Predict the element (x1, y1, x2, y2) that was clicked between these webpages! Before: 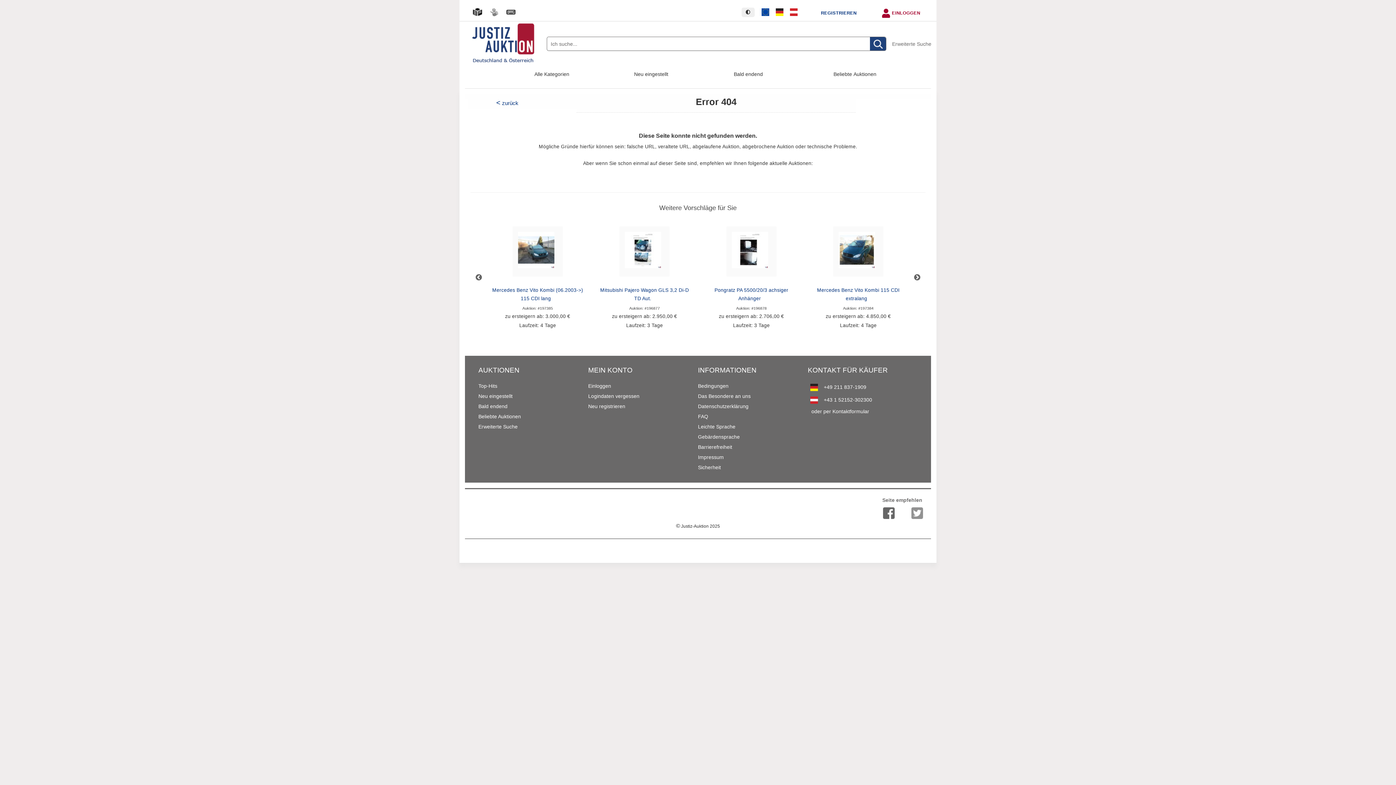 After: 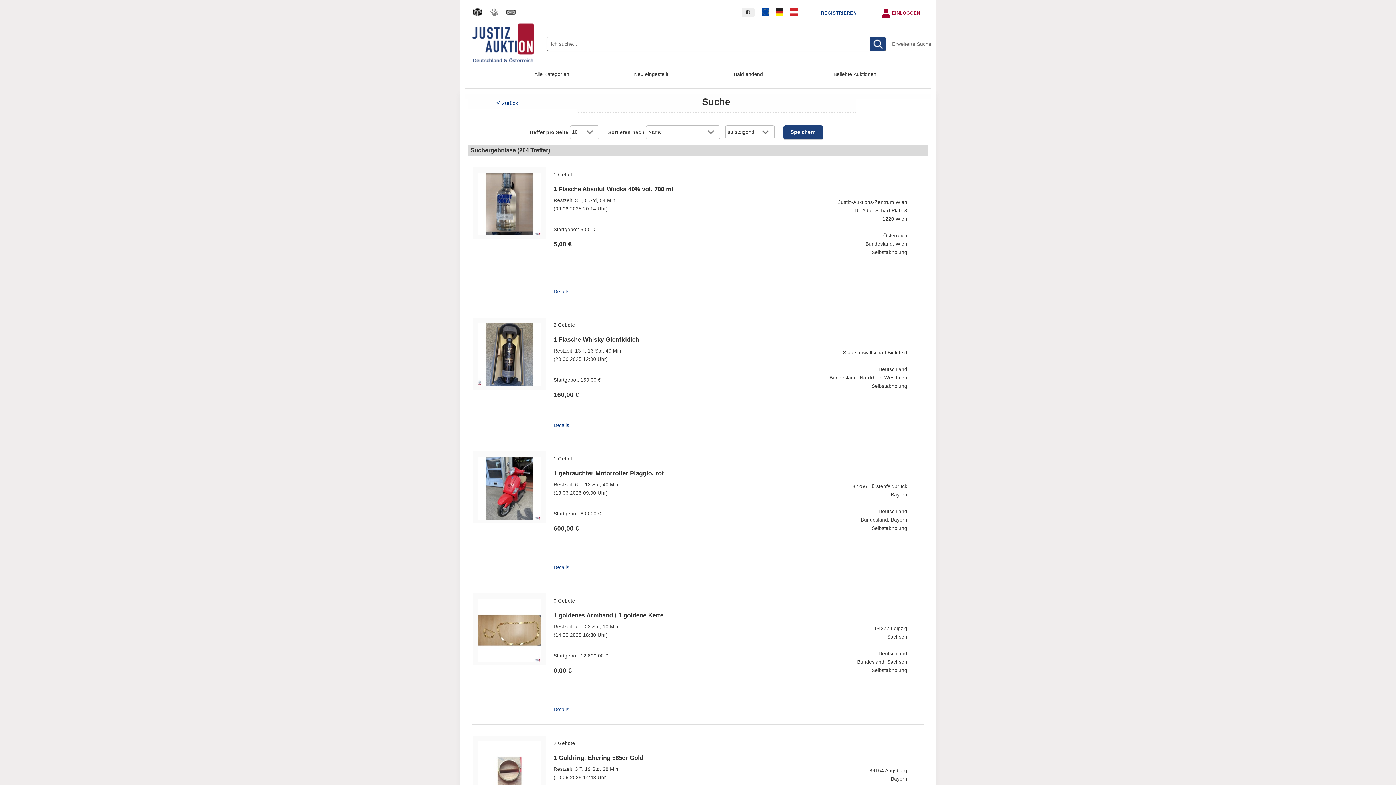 Action: bbox: (870, 37, 886, 51)